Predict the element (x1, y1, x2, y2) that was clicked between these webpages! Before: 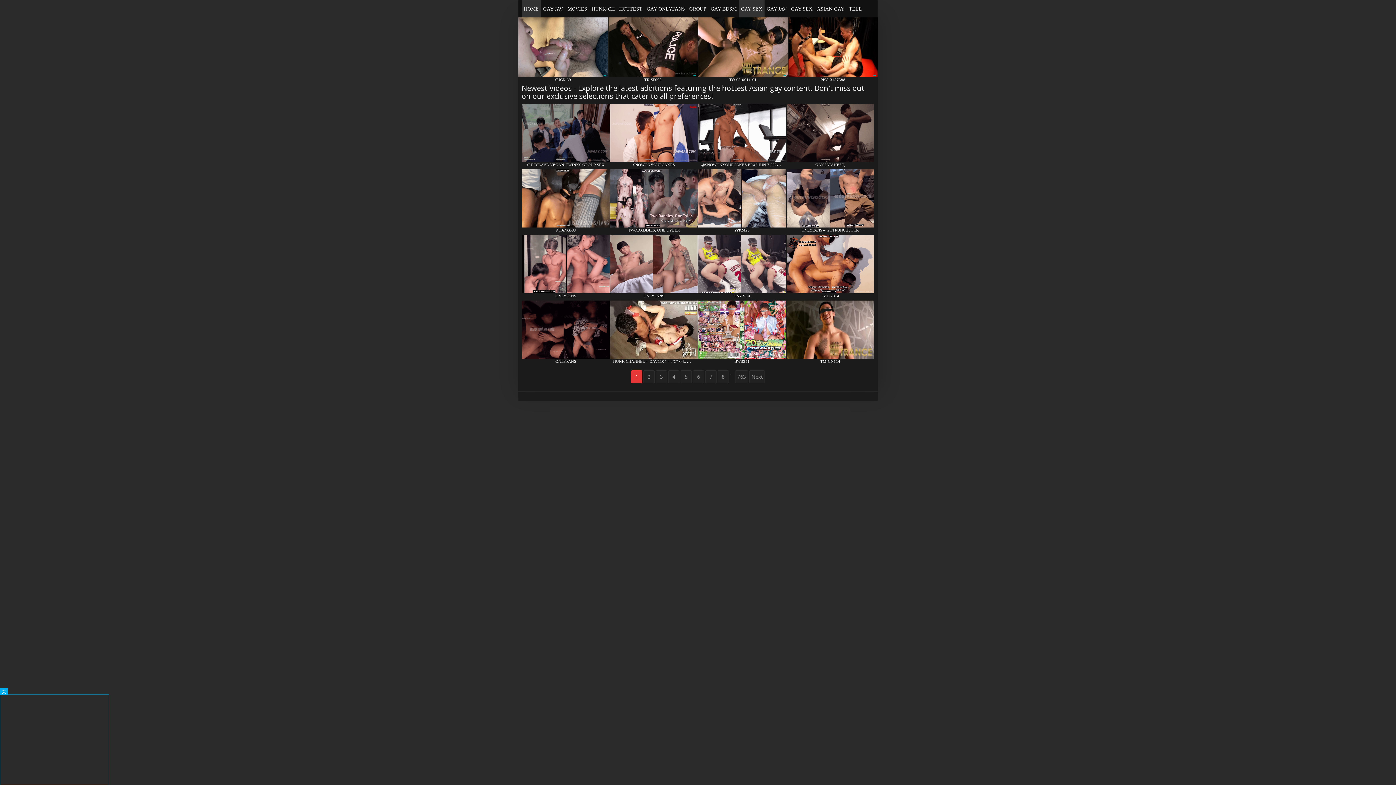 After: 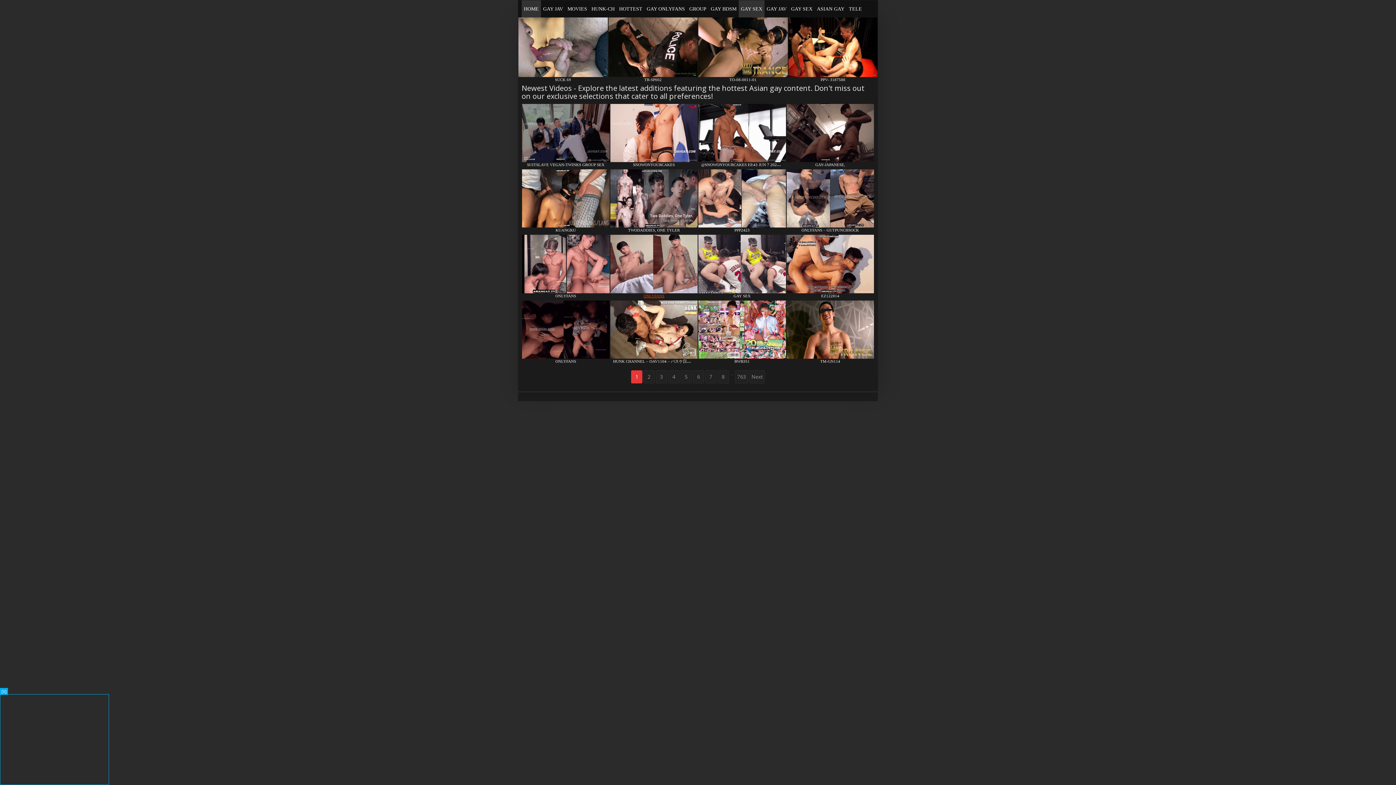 Action: bbox: (643, 293, 664, 298) label: ONLYFANS